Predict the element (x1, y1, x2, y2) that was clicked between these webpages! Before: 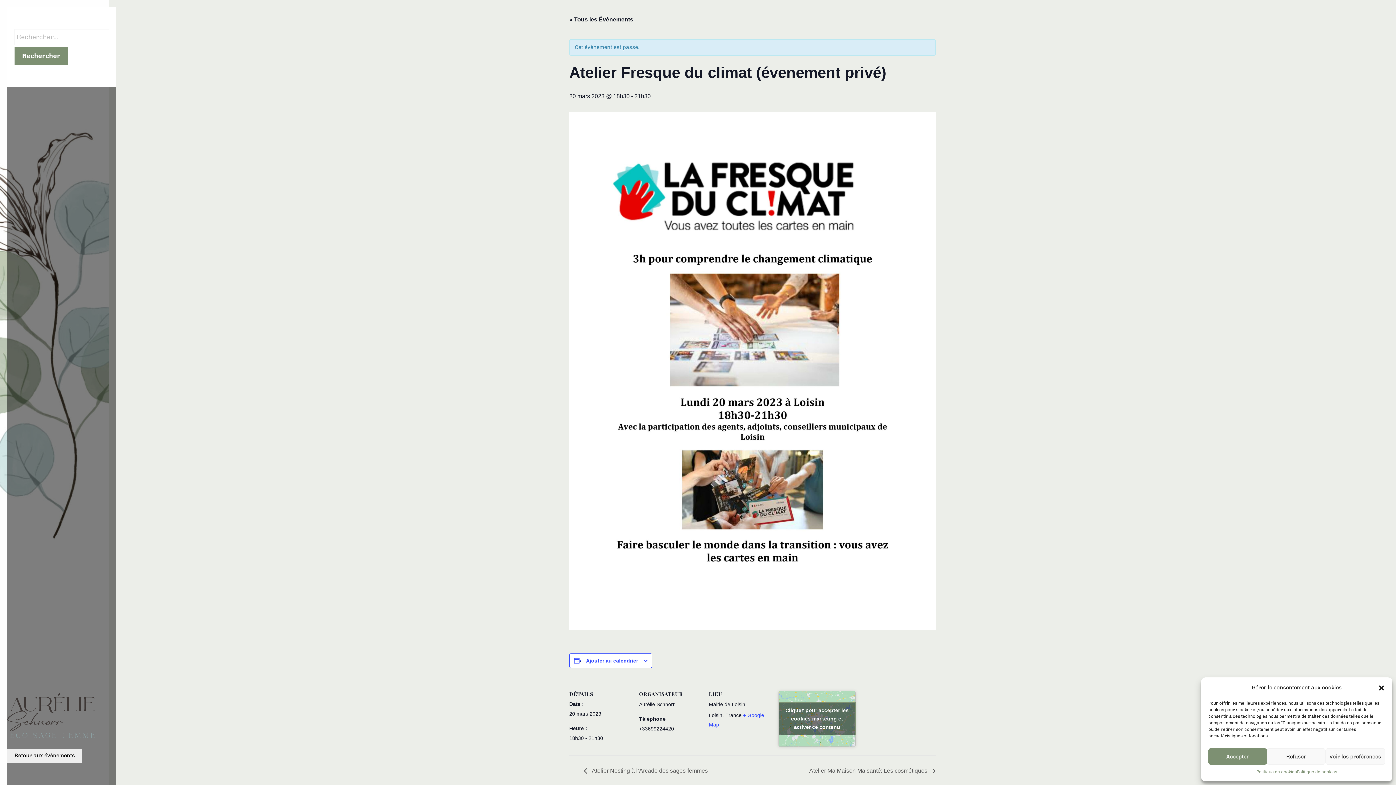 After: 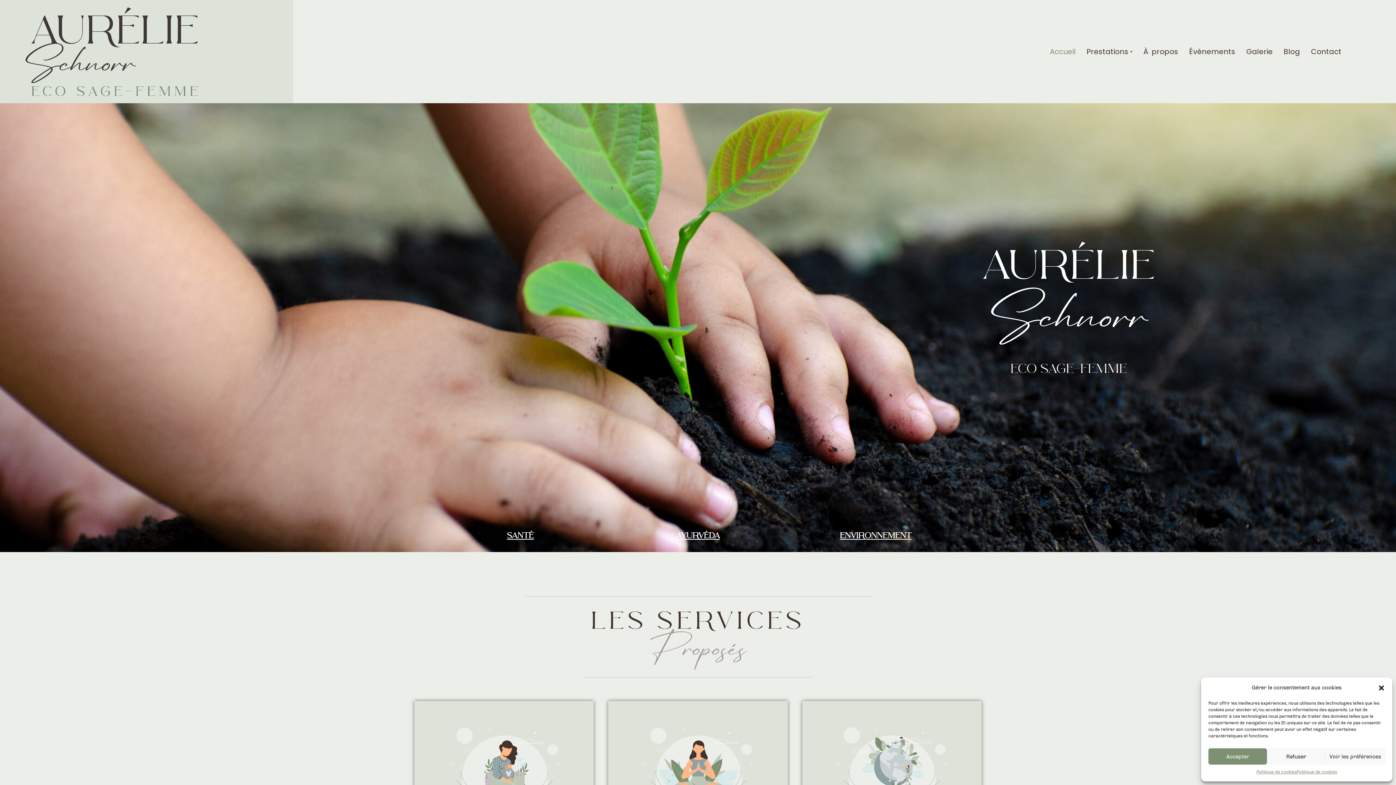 Action: bbox: (7, 693, 94, 738)